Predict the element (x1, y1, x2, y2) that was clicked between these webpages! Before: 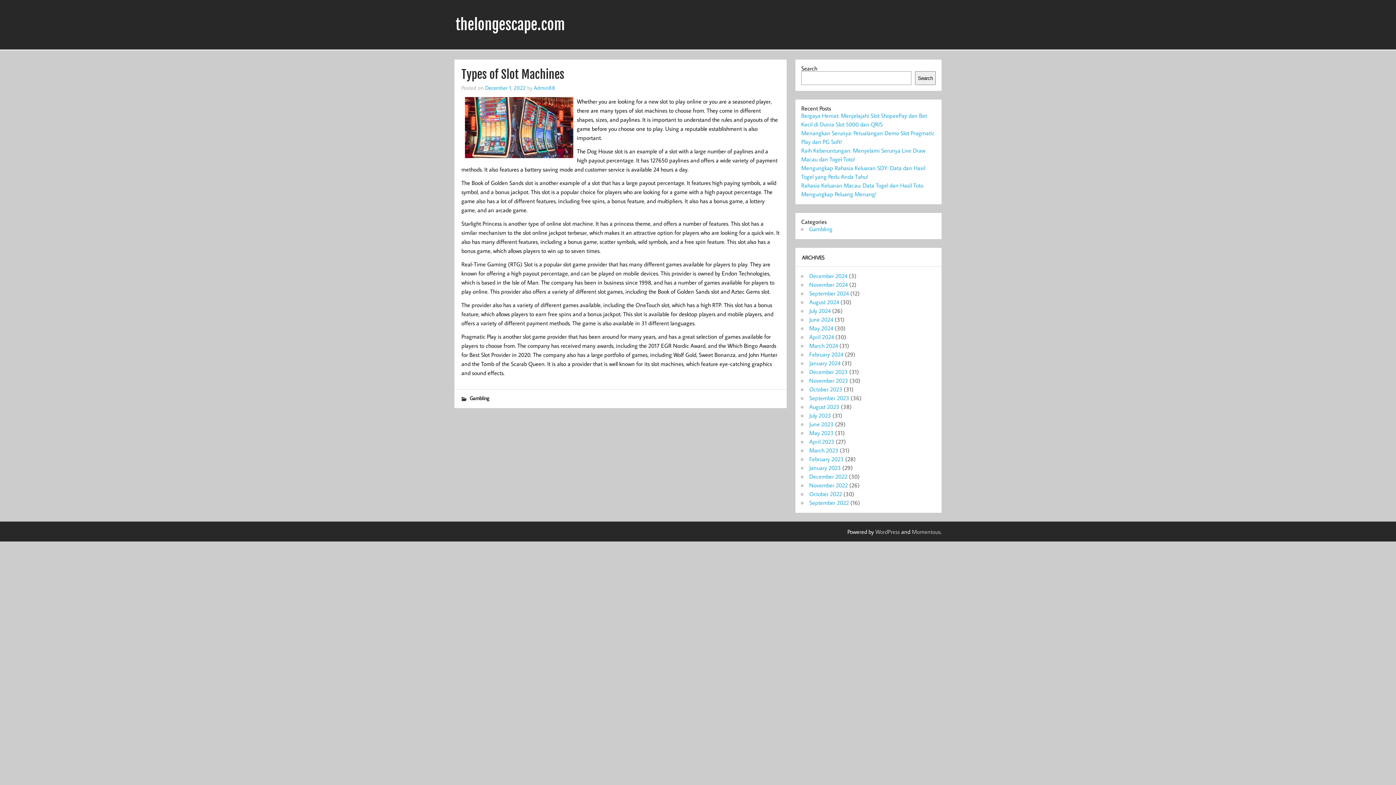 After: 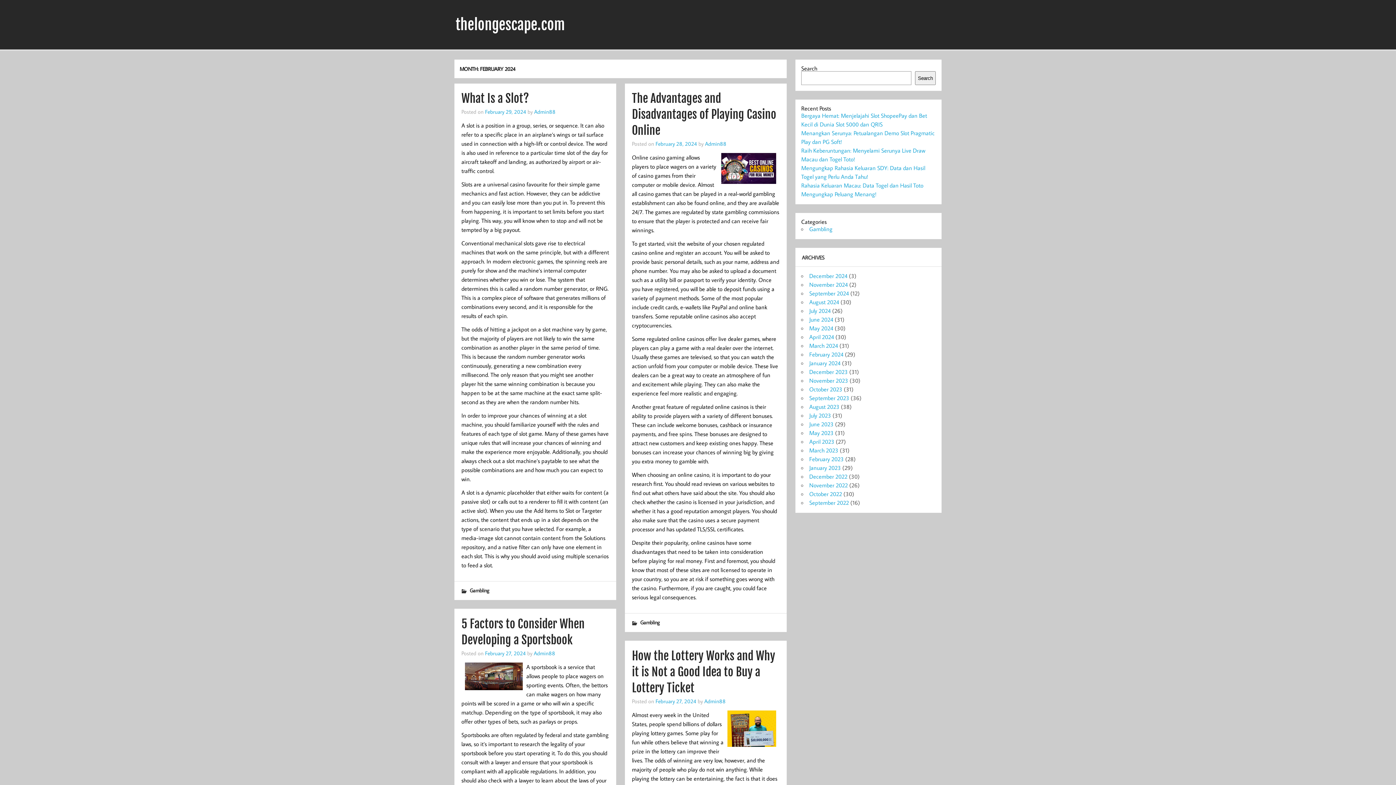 Action: bbox: (809, 350, 843, 358) label: February 2024